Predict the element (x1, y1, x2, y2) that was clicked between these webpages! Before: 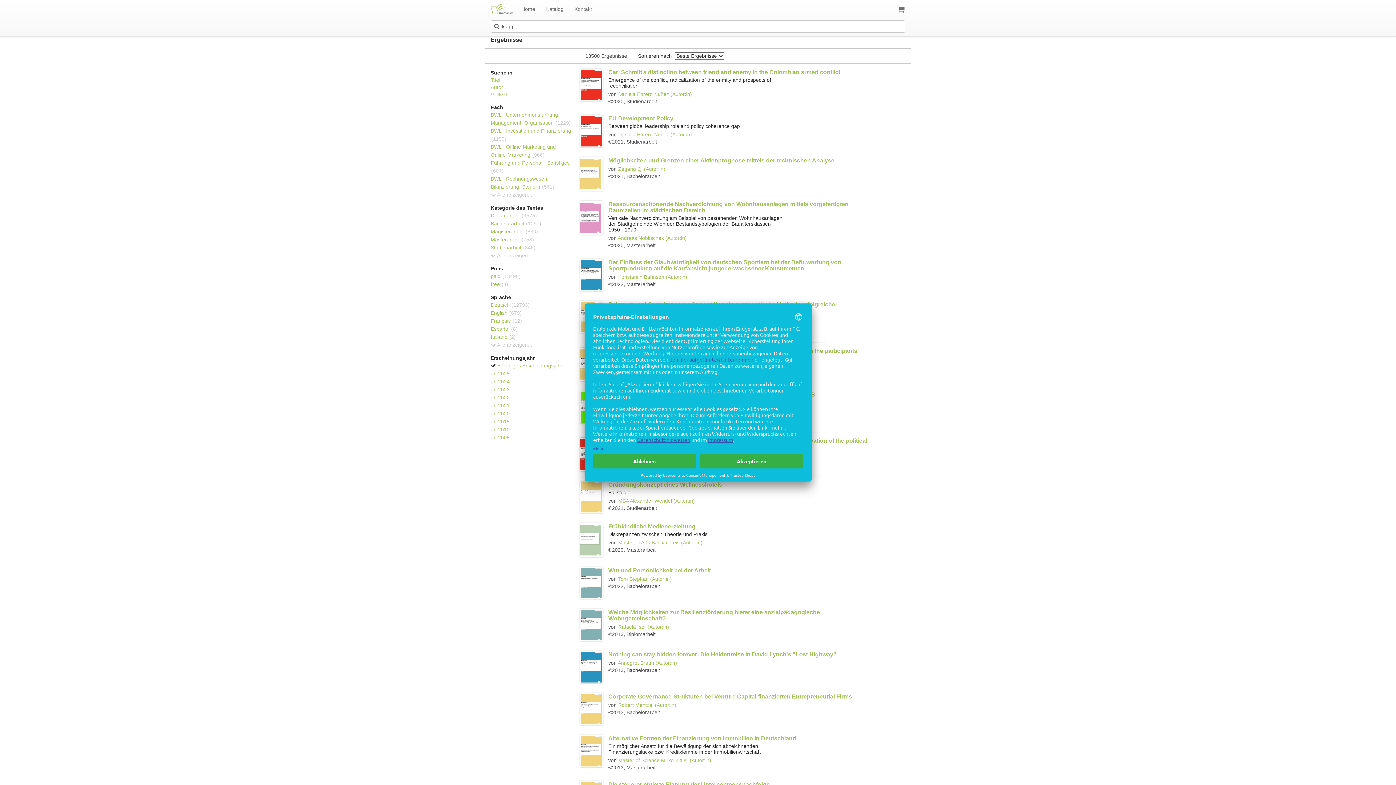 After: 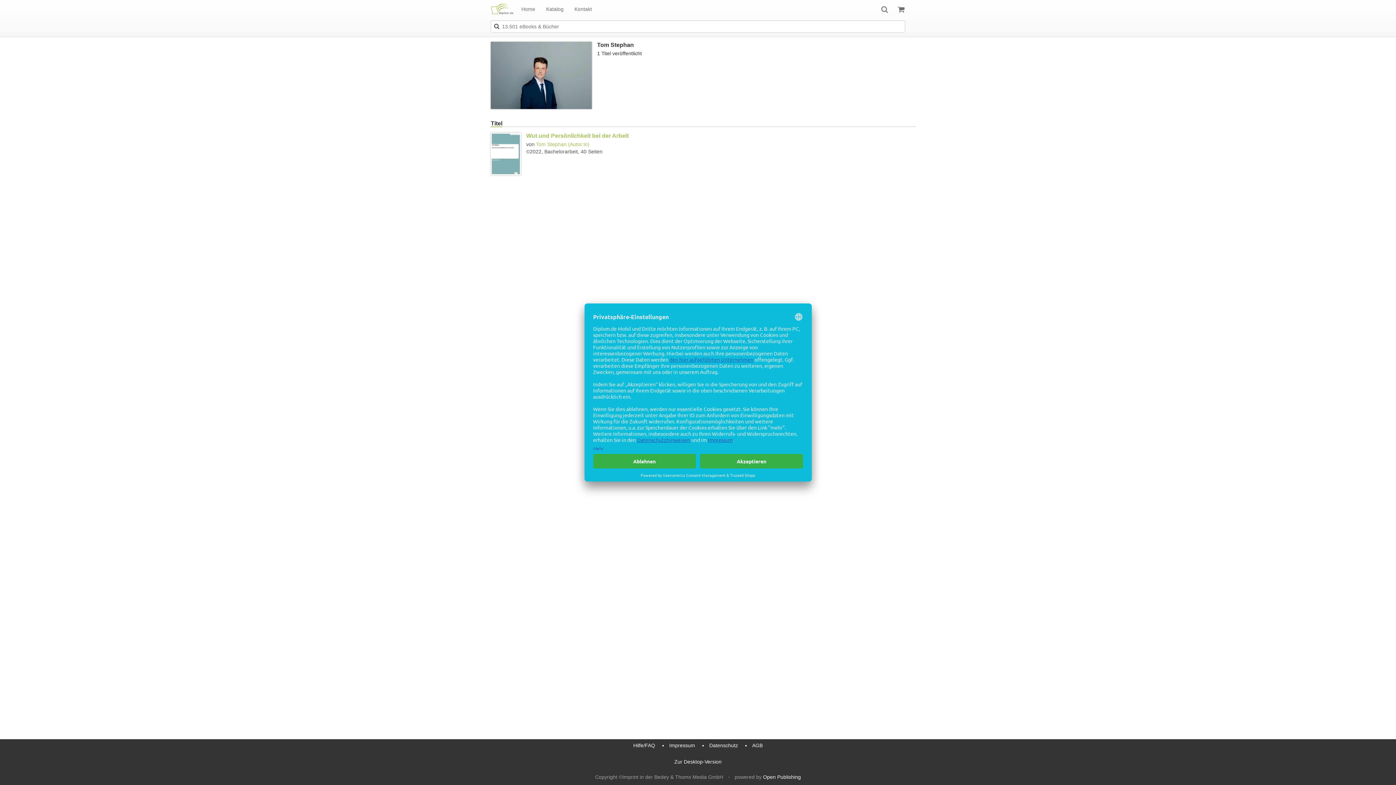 Action: bbox: (618, 576, 671, 582) label: Tom Stephan (Autor:in)